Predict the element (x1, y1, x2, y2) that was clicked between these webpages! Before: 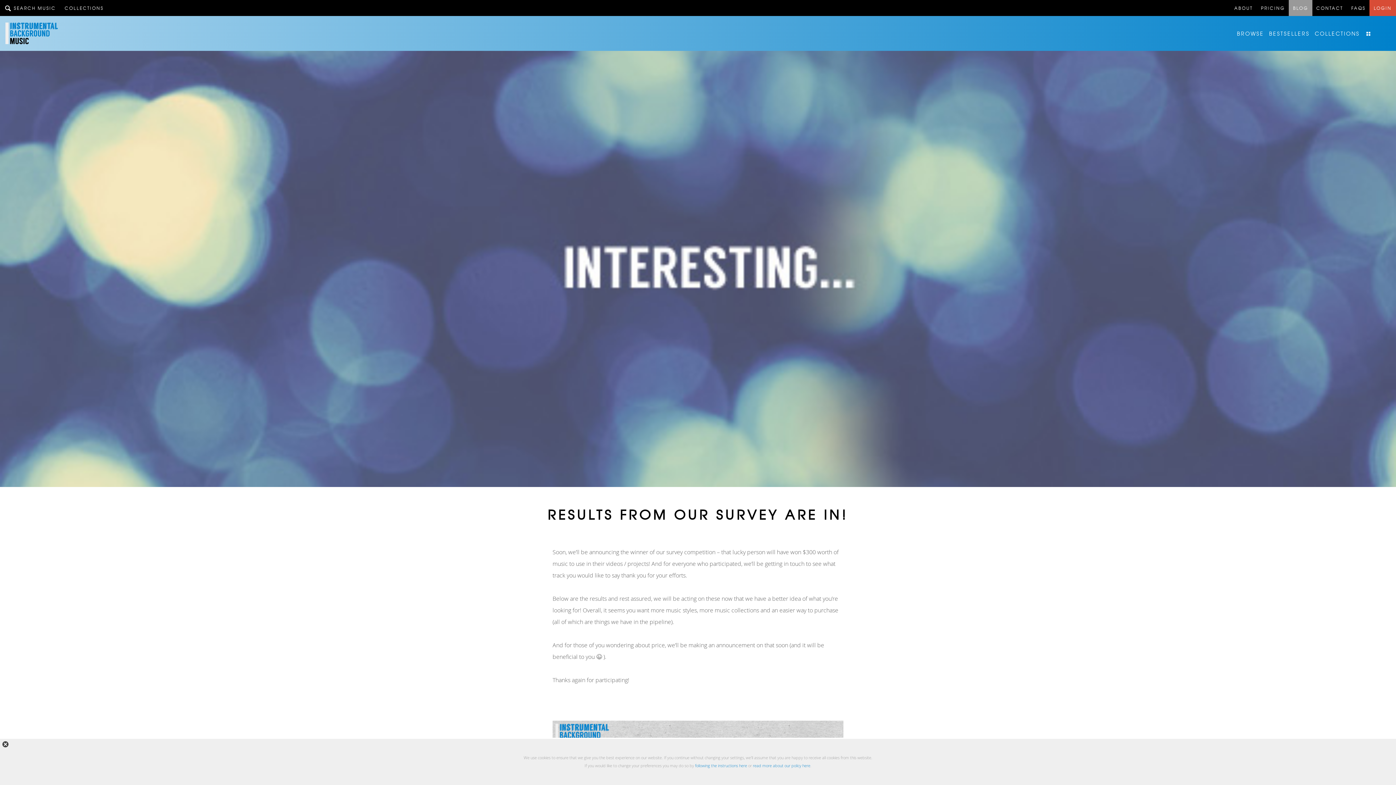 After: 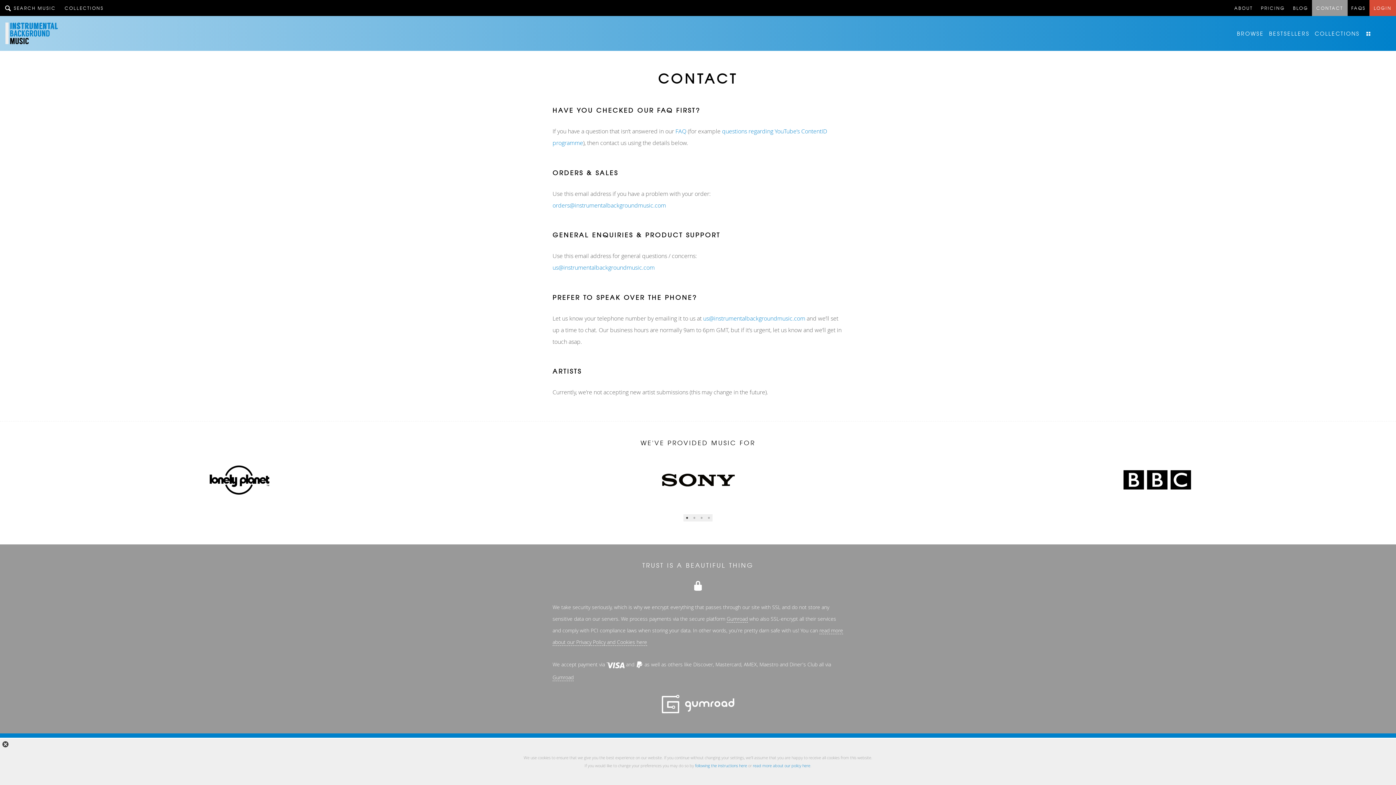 Action: bbox: (1312, 0, 1347, 16) label: CONTACT